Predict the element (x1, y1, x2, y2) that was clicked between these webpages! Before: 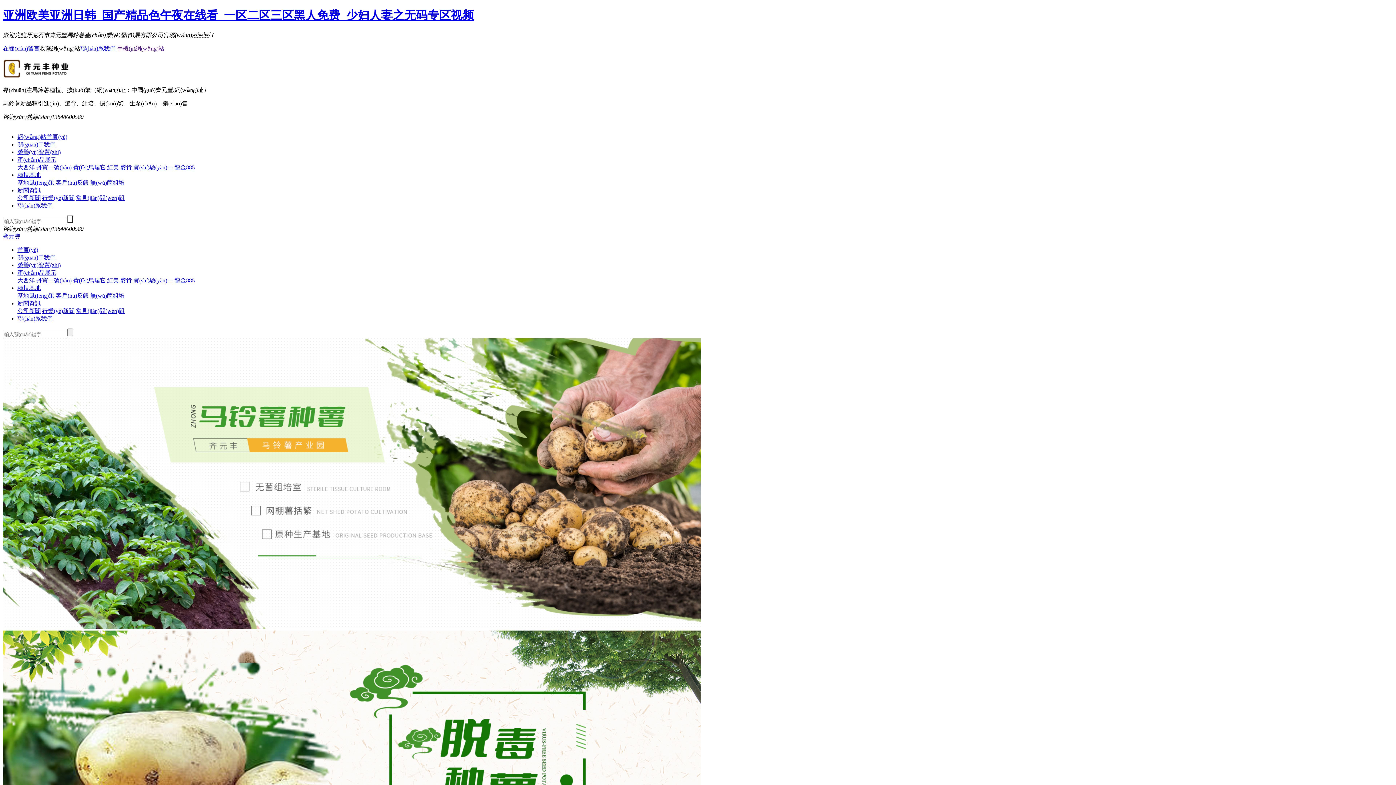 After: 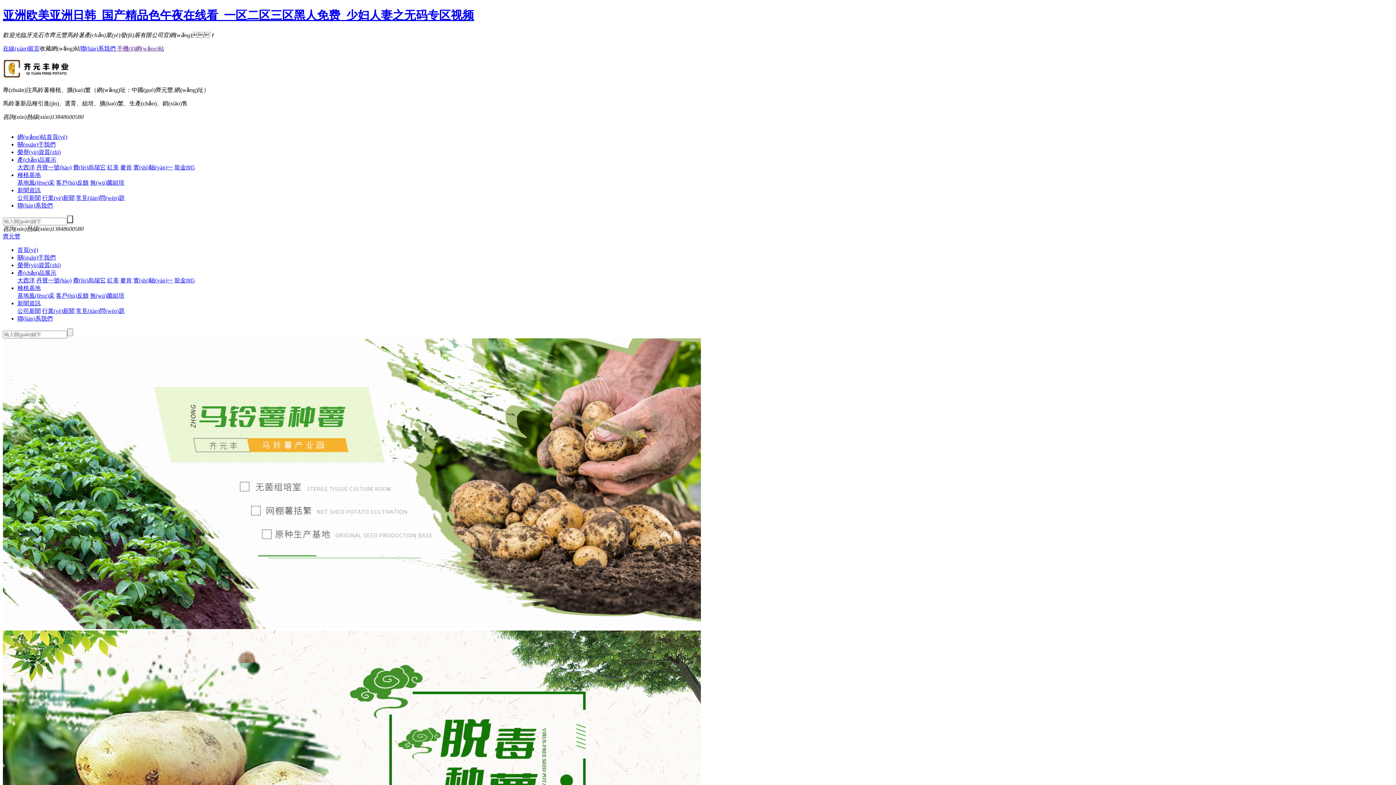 Action: label: 首頁(yè) bbox: (17, 231, 38, 237)